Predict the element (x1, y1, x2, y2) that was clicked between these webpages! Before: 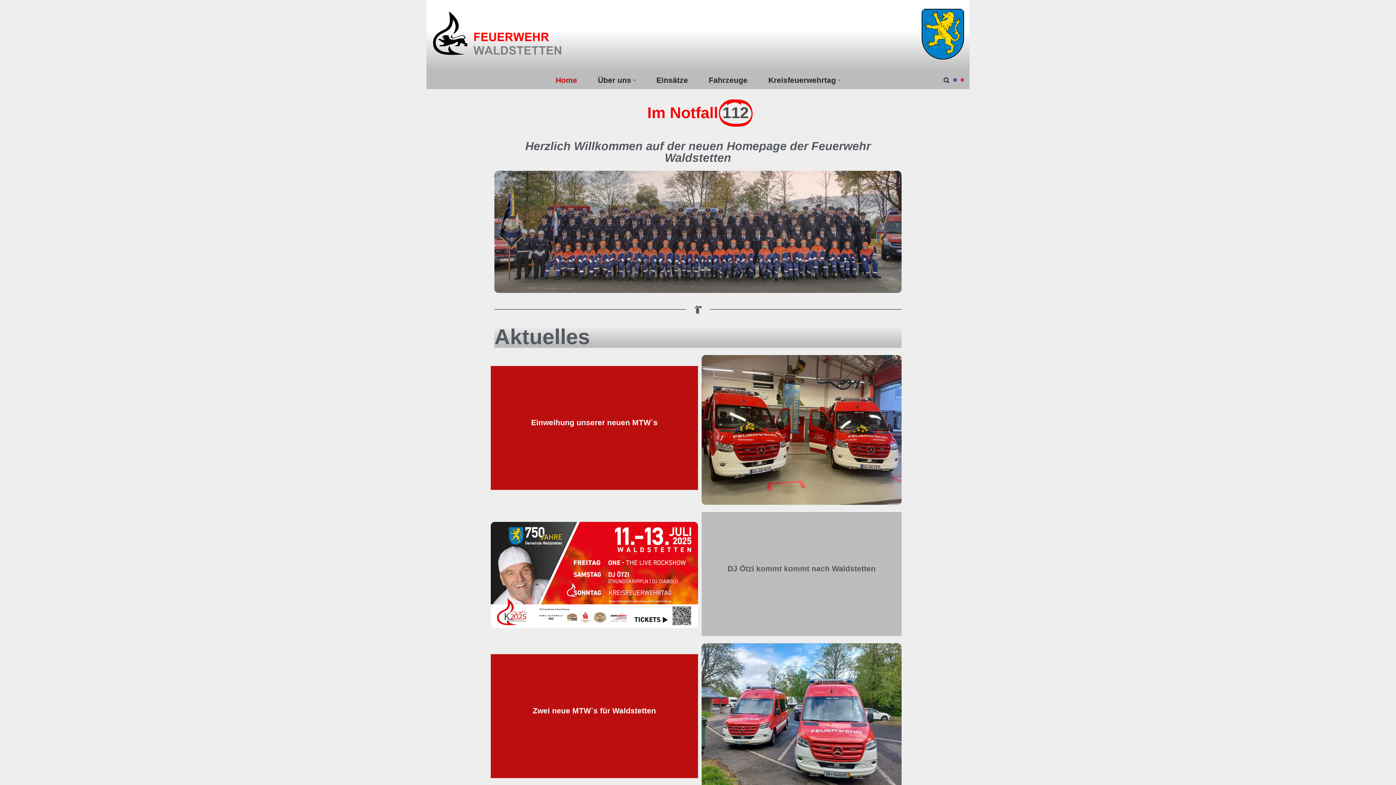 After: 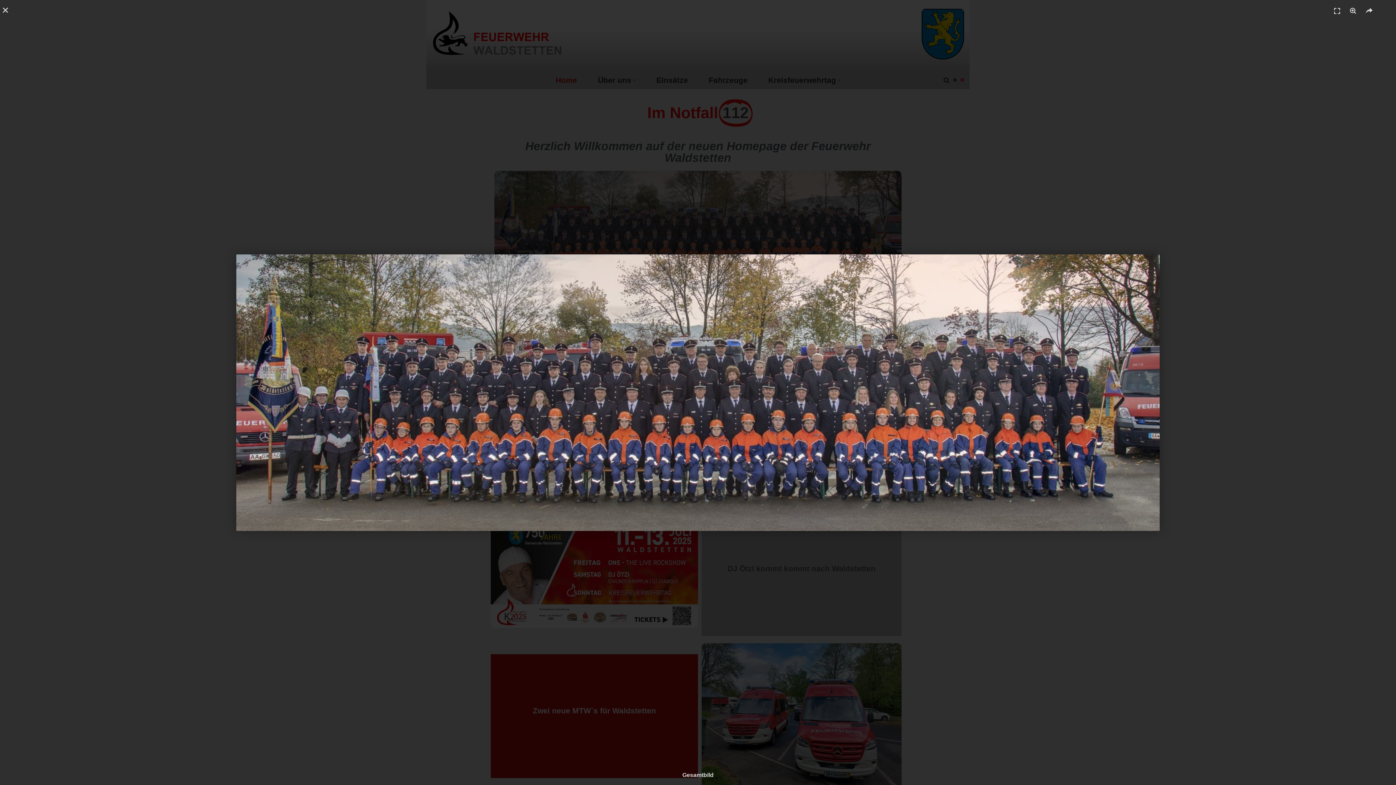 Action: bbox: (494, 170, 901, 293)